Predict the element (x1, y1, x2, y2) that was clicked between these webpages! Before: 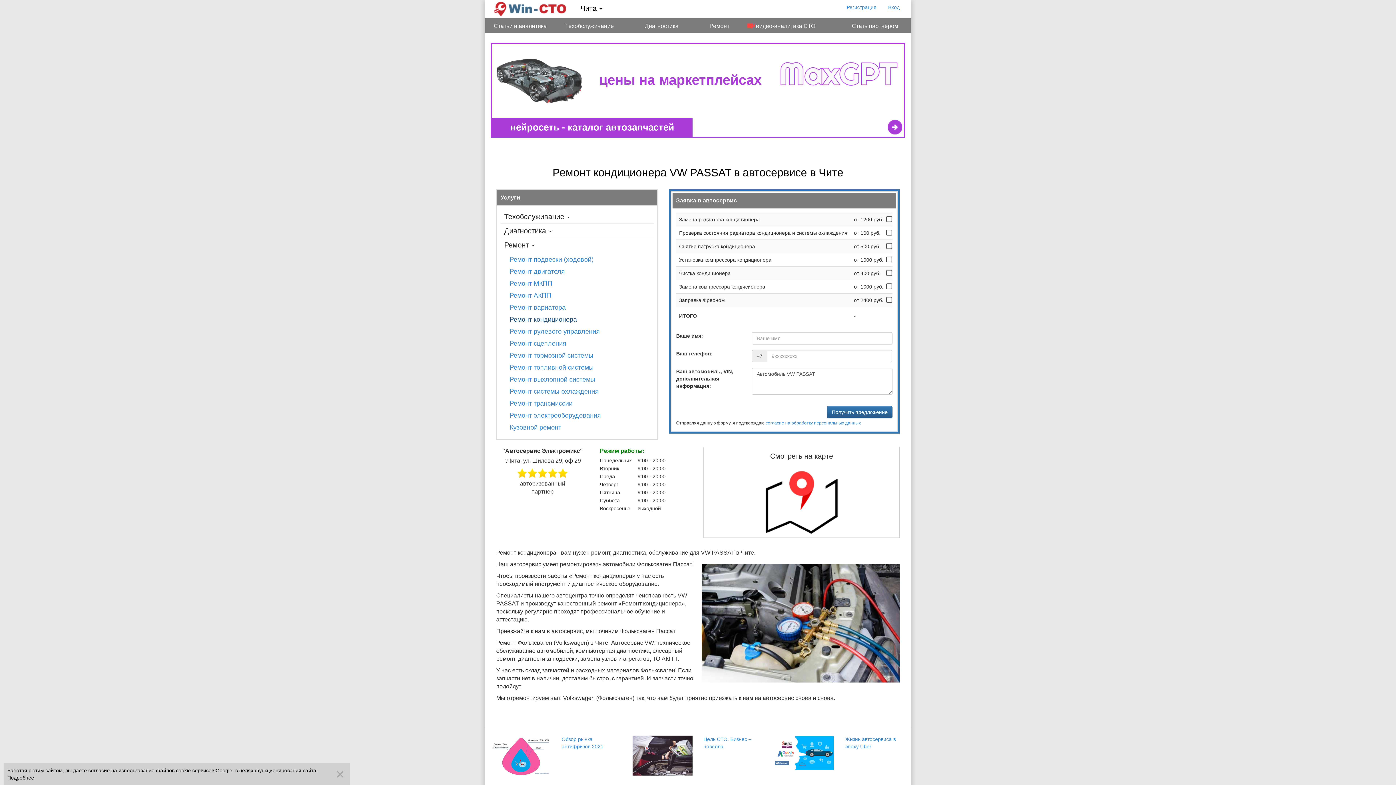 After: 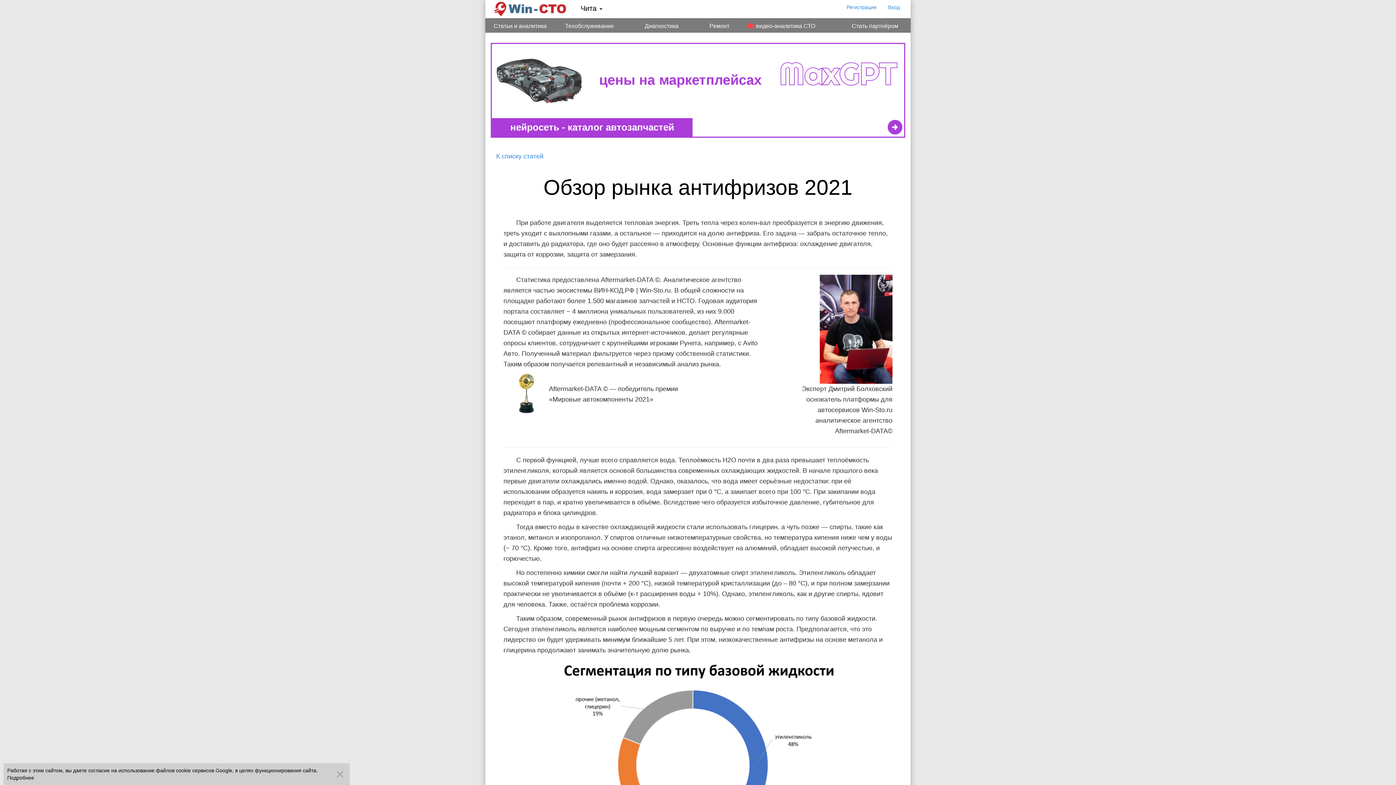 Action: label: Обзор рынка антифризов 2021 bbox: (490, 735, 621, 776)